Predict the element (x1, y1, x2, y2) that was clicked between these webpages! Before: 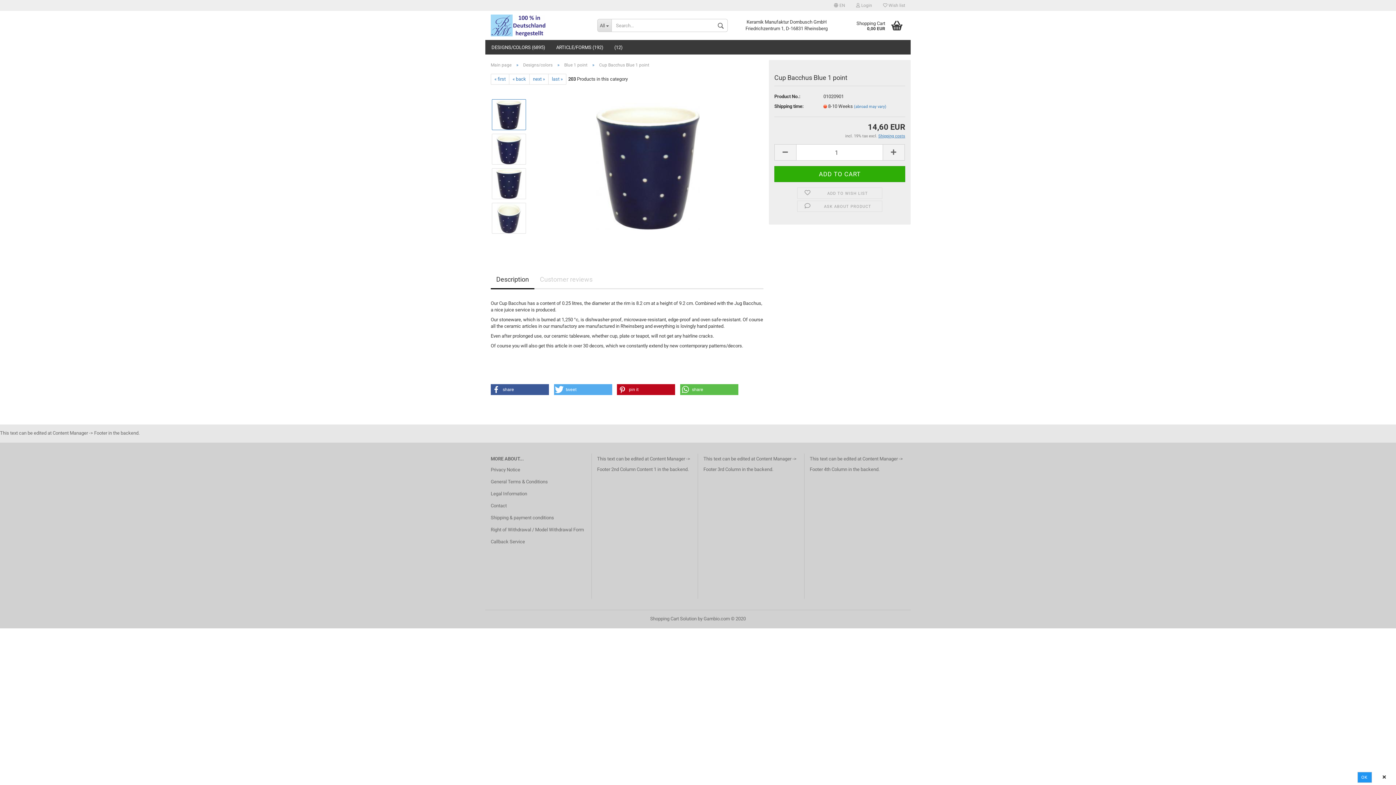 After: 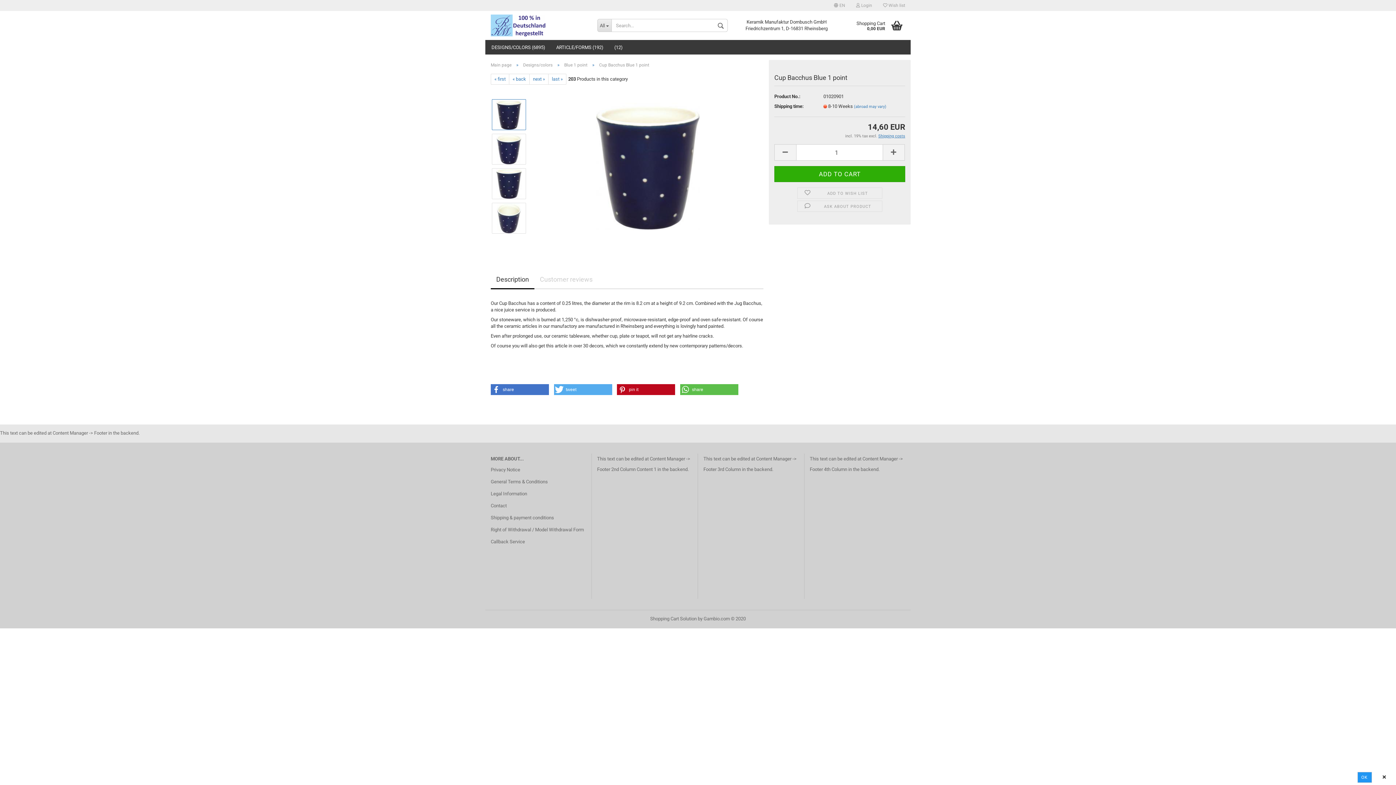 Action: label: Share on Facebook bbox: (490, 384, 549, 395)